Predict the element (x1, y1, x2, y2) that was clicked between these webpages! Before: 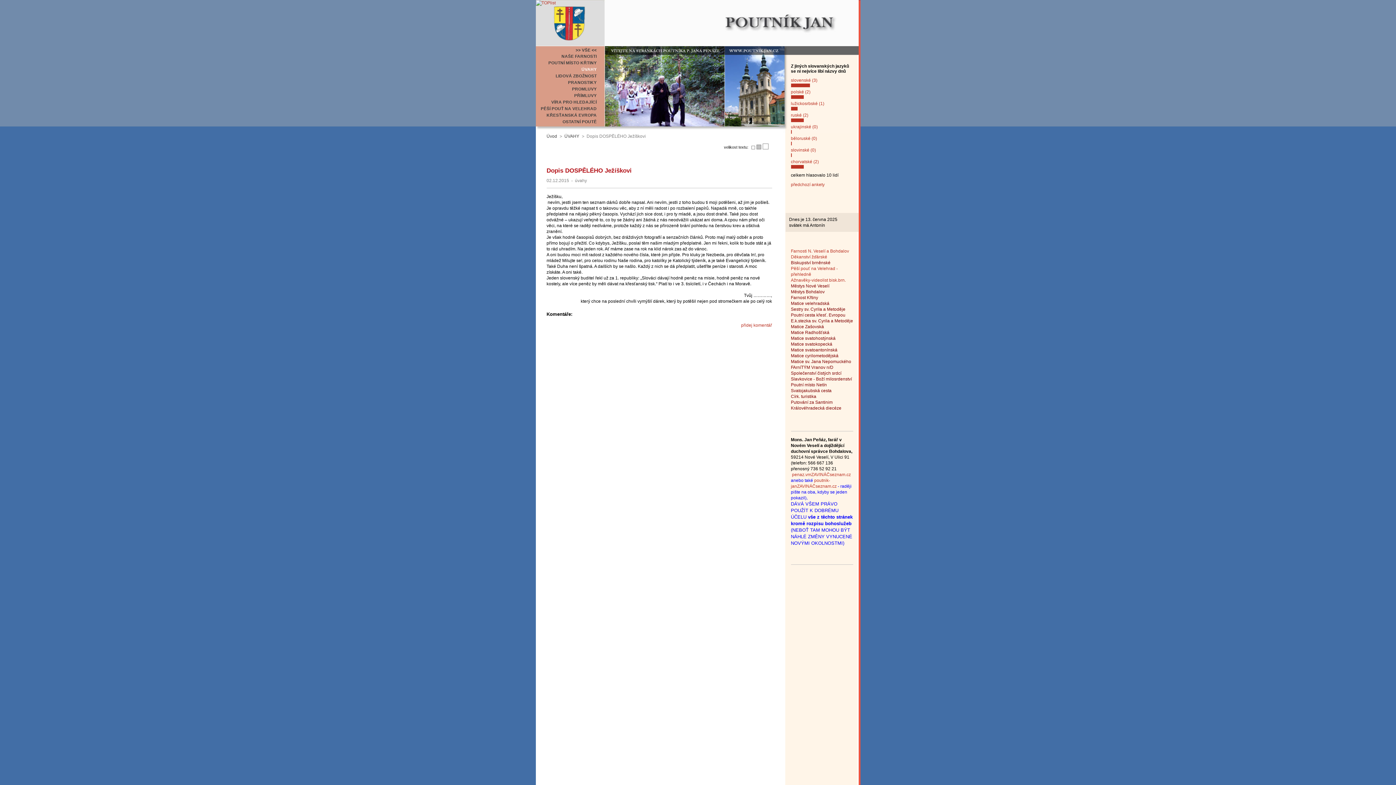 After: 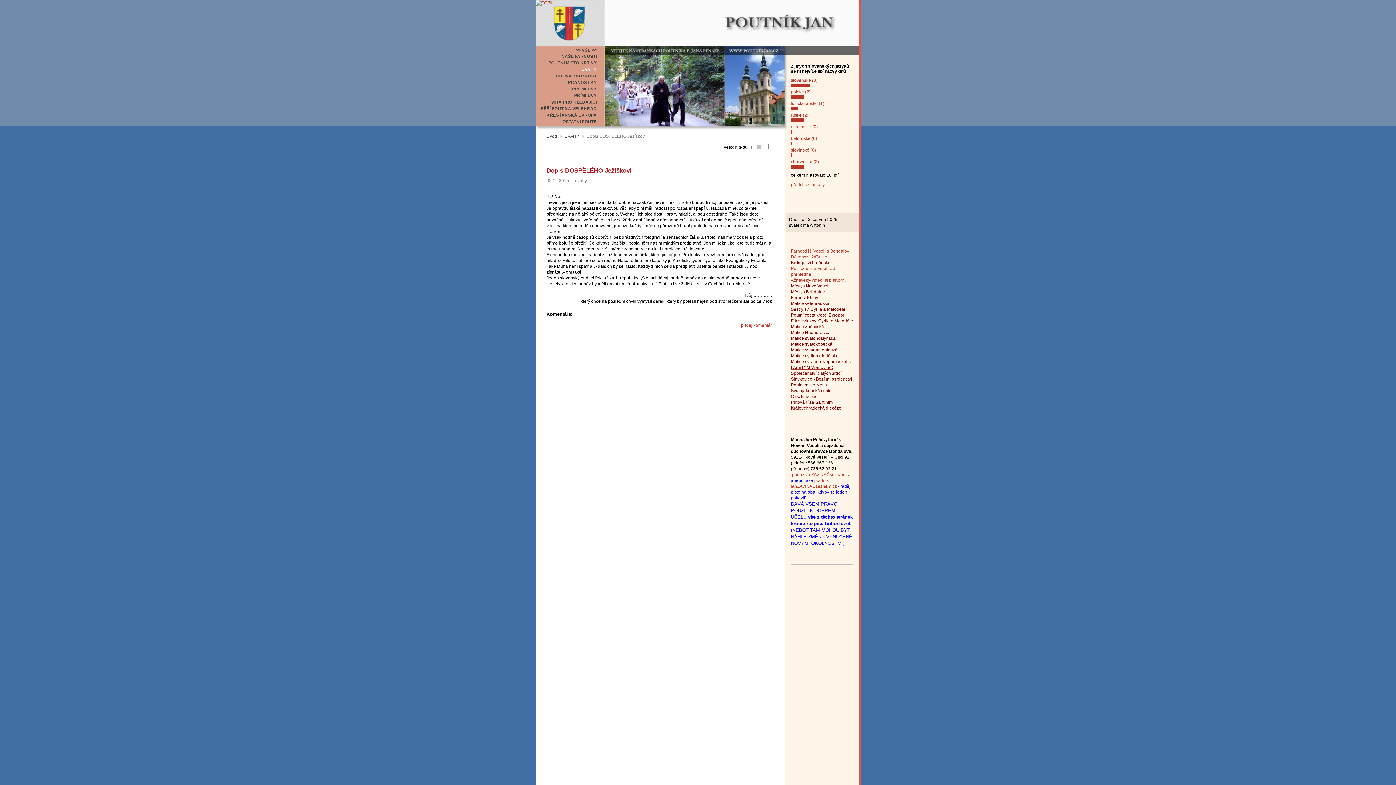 Action: bbox: (791, 365, 833, 370) label: FArníTÝM Vranov n/D